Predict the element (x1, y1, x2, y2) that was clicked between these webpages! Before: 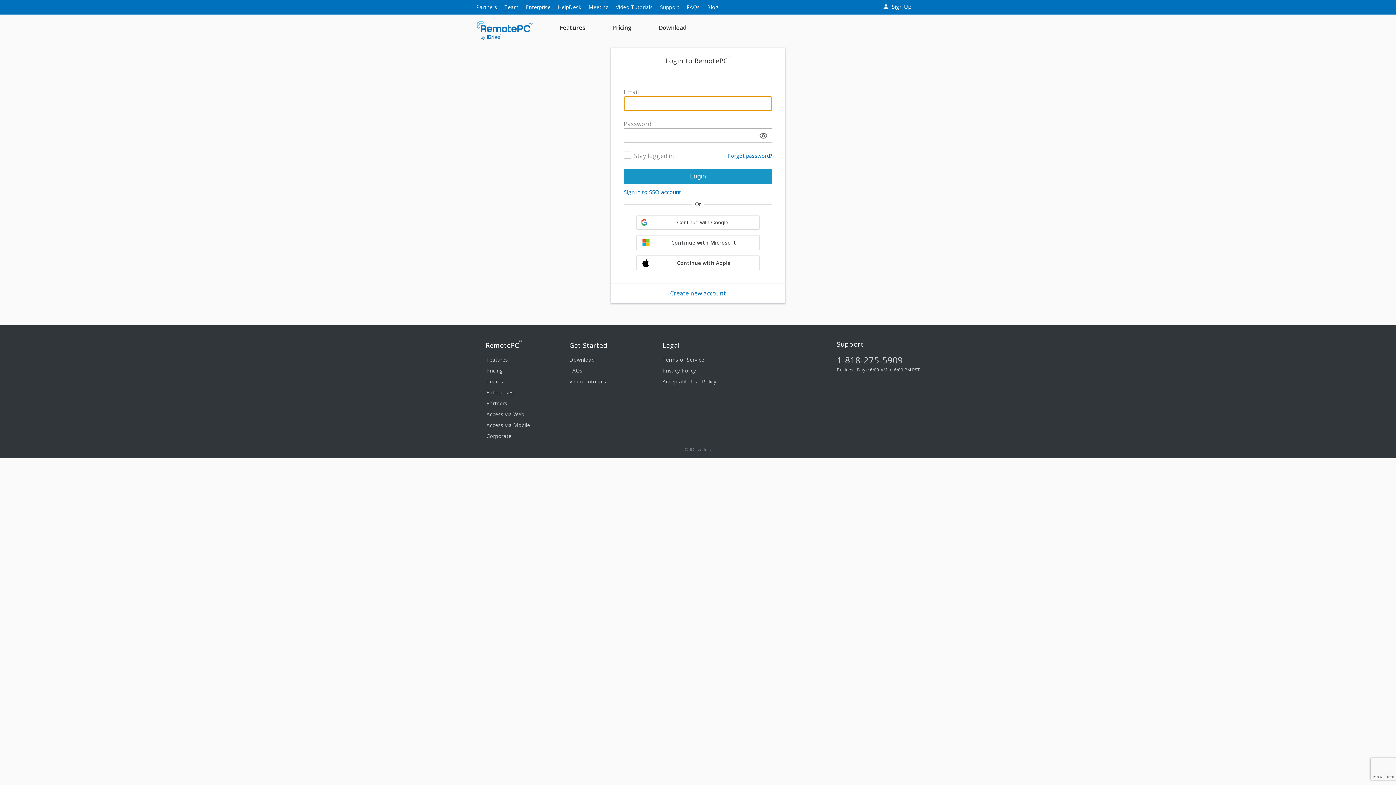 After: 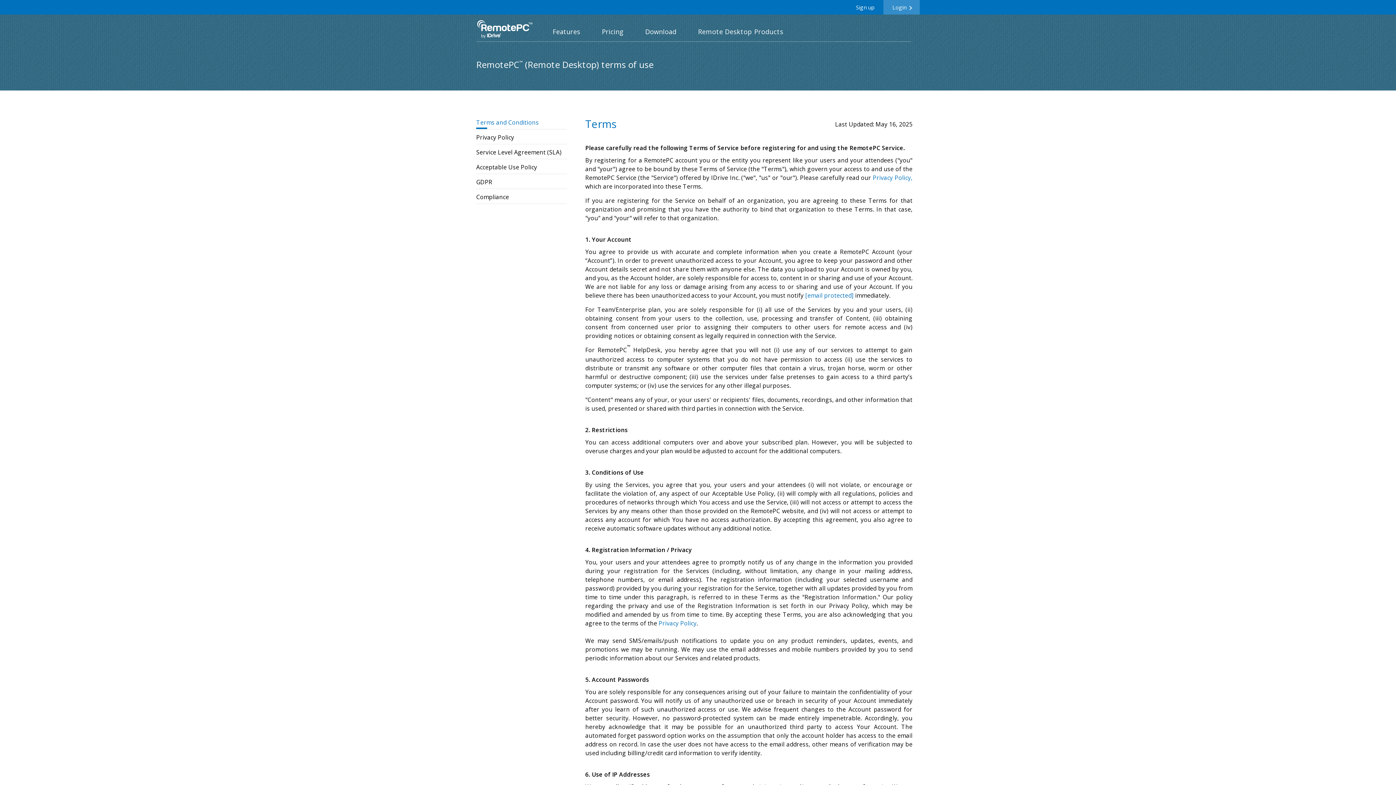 Action: label: Terms of Service bbox: (662, 356, 746, 363)